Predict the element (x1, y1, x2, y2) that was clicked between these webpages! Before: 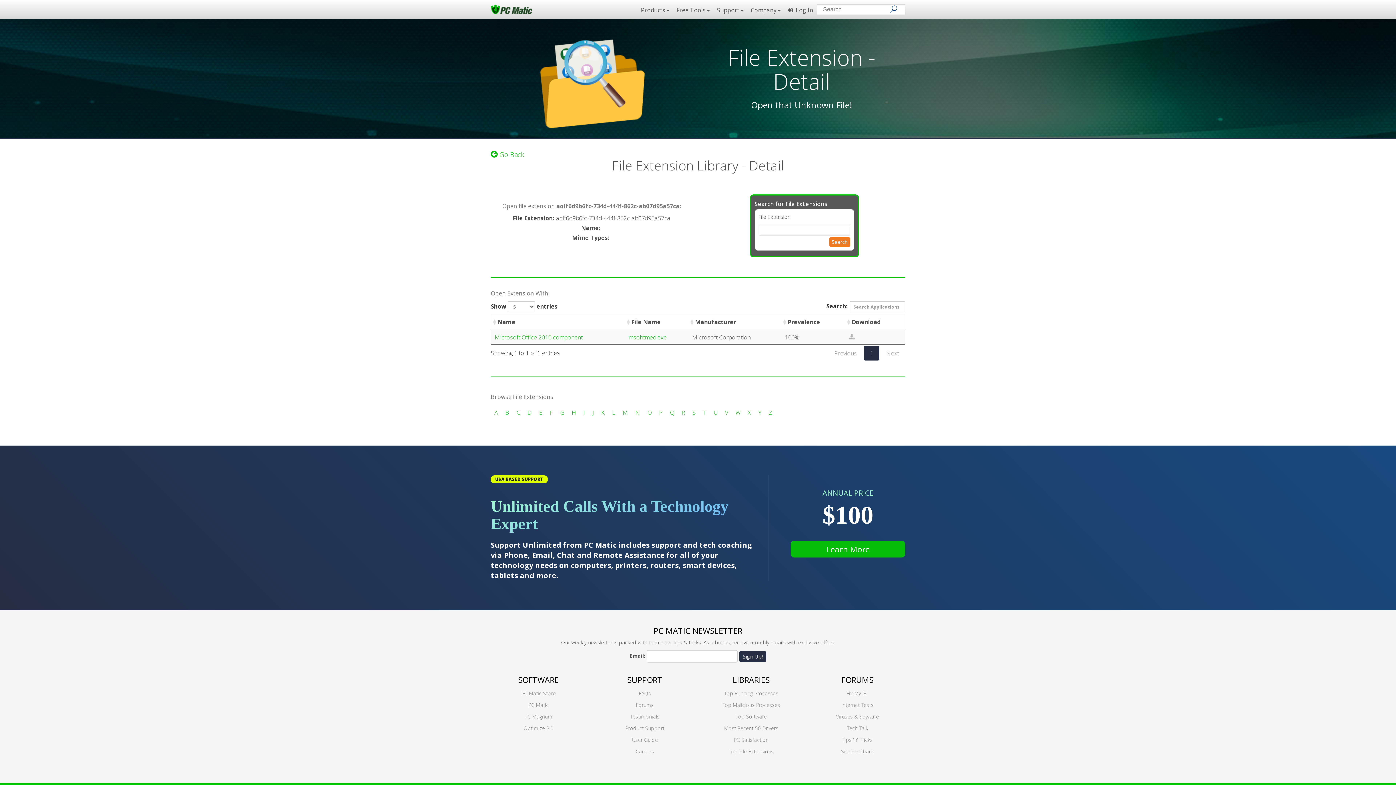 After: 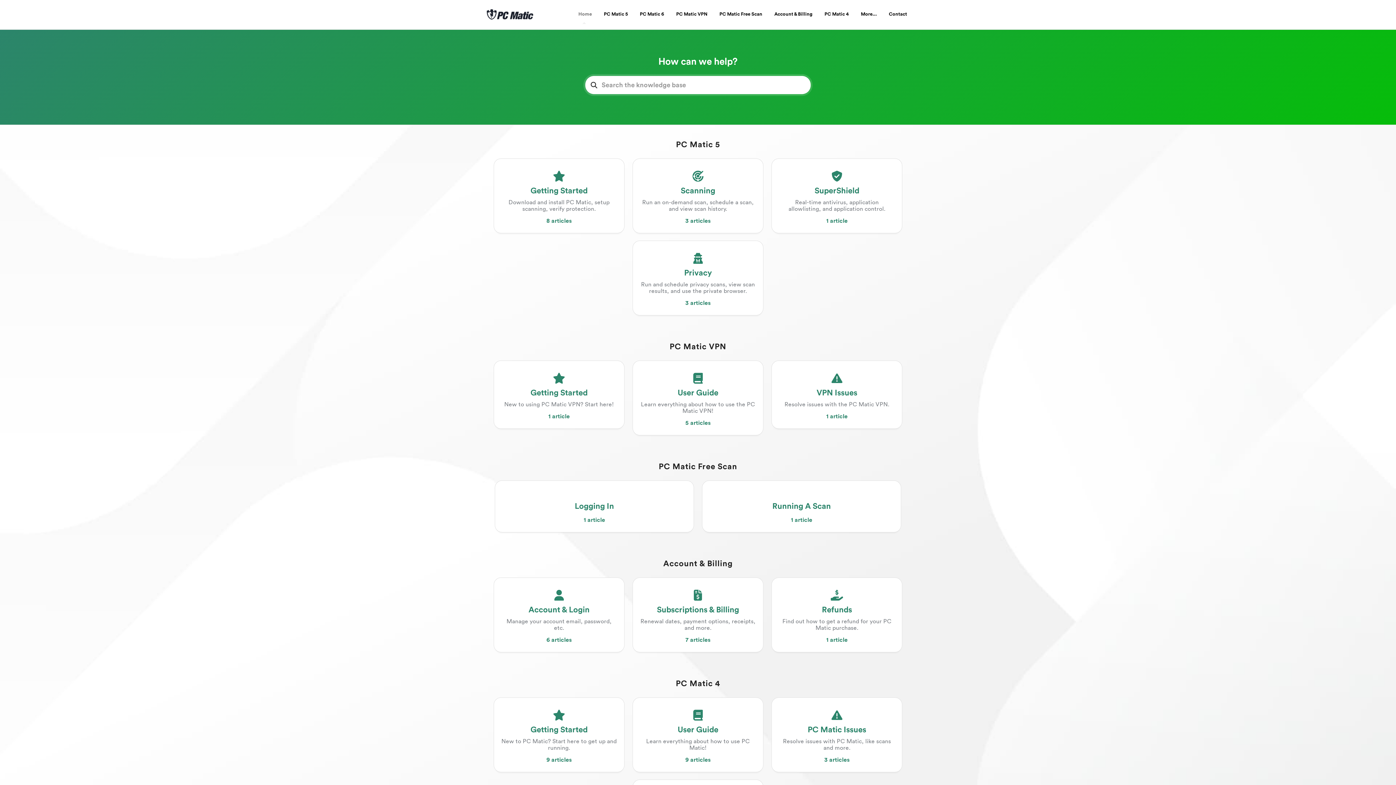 Action: bbox: (842, 736, 873, 743) label: Tips 'n' Tricks